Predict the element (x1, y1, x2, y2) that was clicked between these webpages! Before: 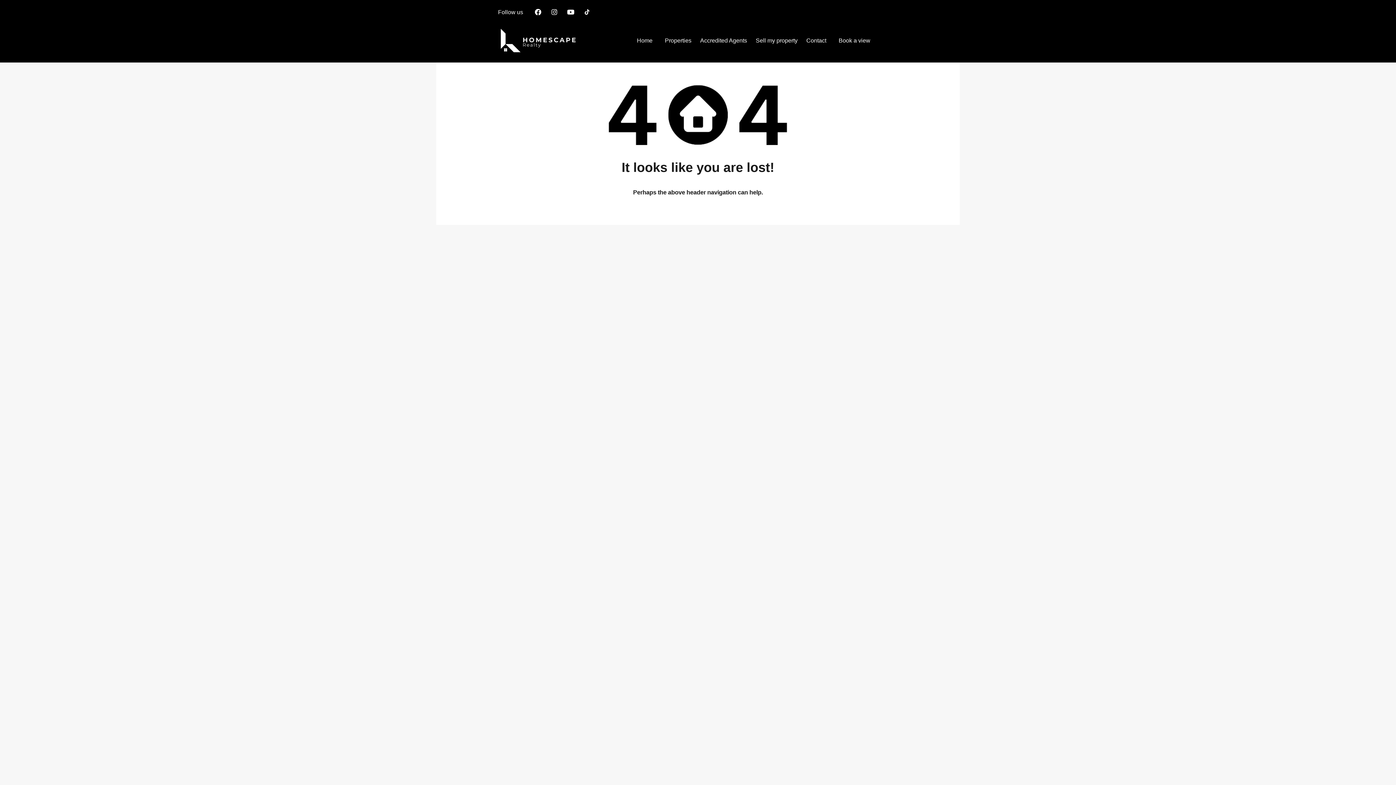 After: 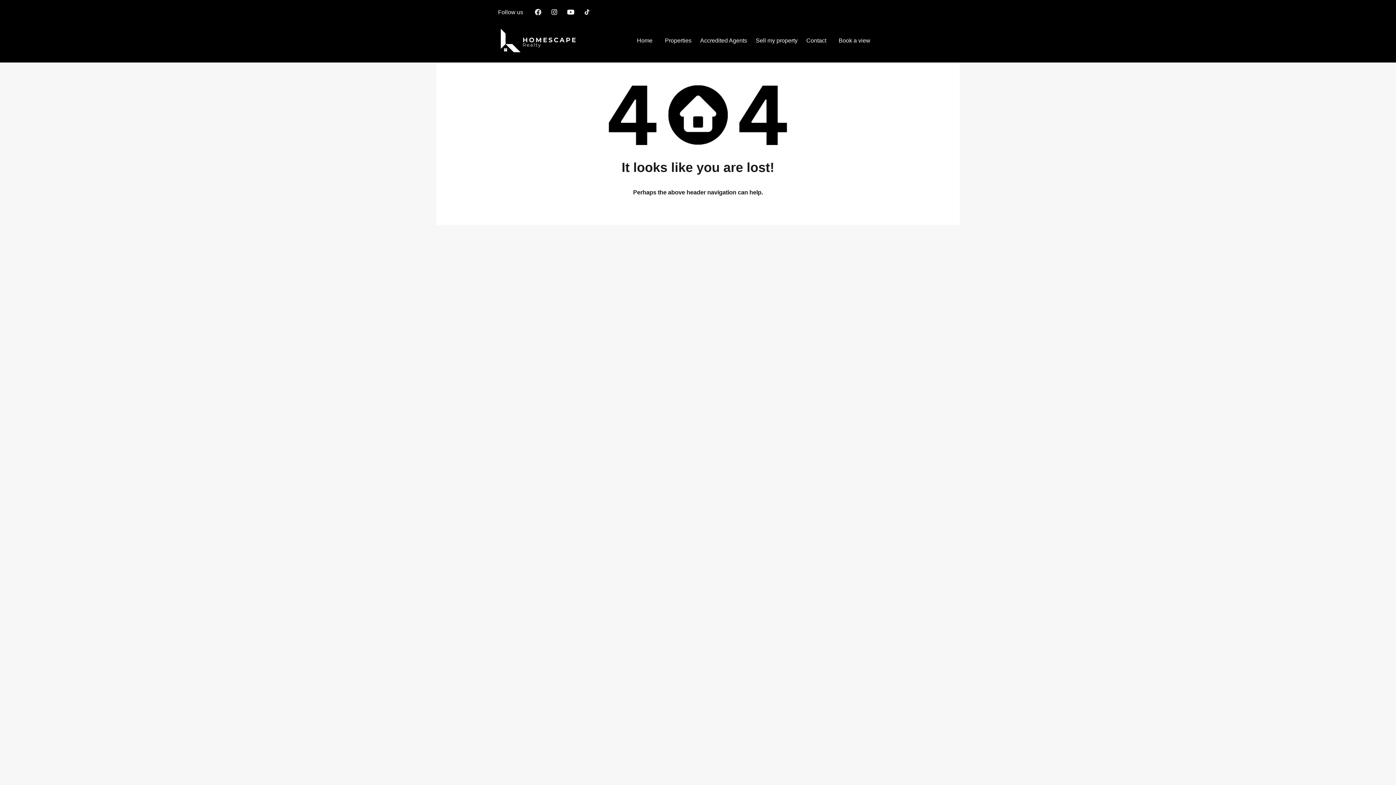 Action: bbox: (531, 5, 544, 18) label: Facebook